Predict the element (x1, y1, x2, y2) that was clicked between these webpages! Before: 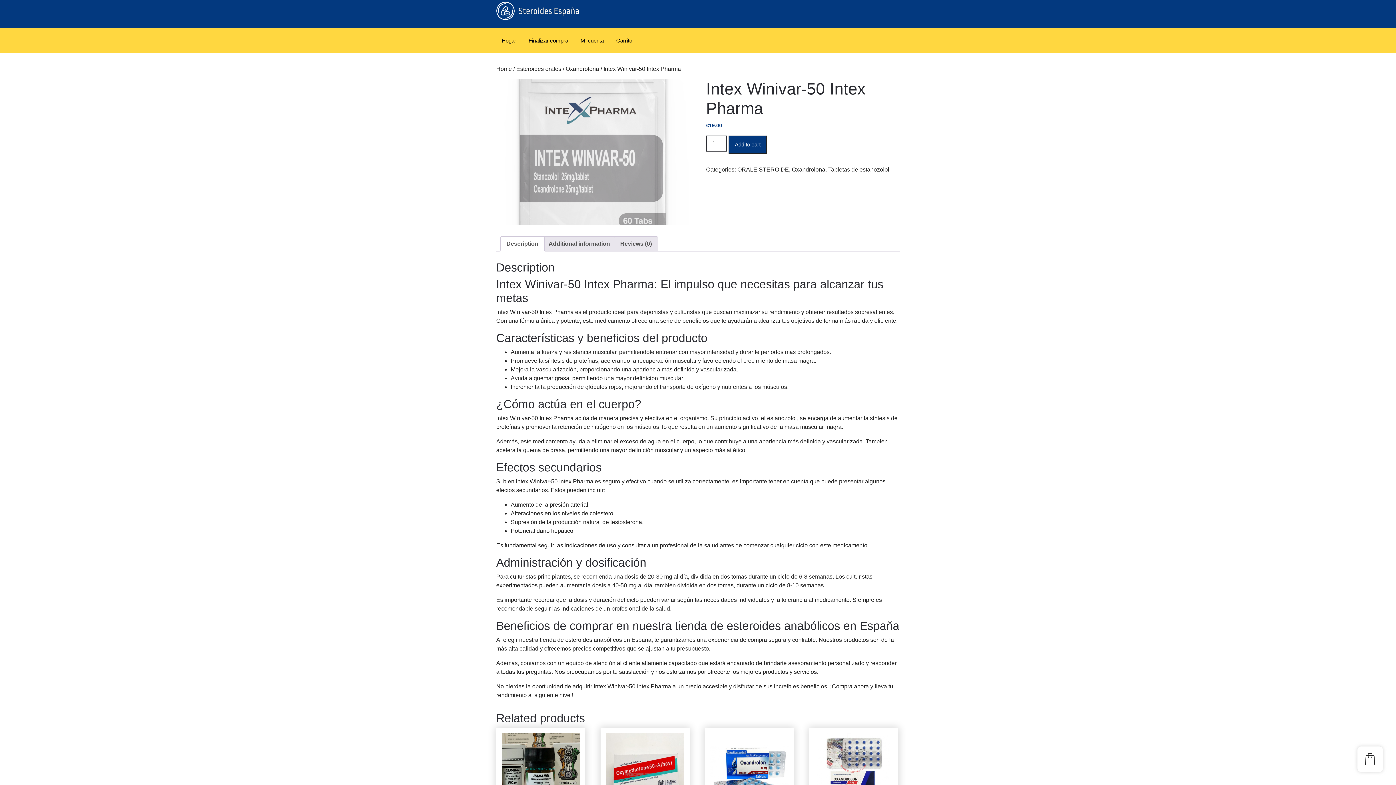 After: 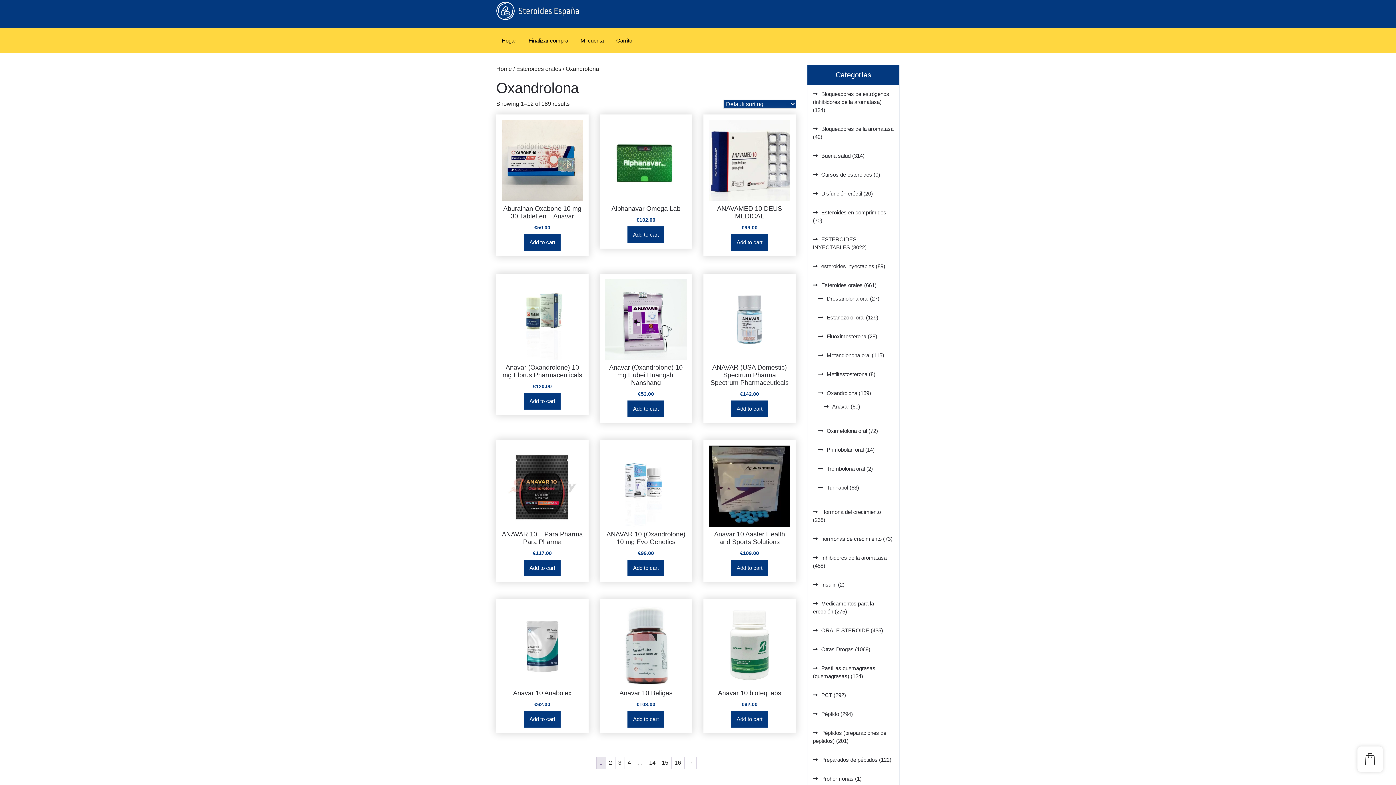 Action: label: Oxandrolona bbox: (565, 65, 599, 72)